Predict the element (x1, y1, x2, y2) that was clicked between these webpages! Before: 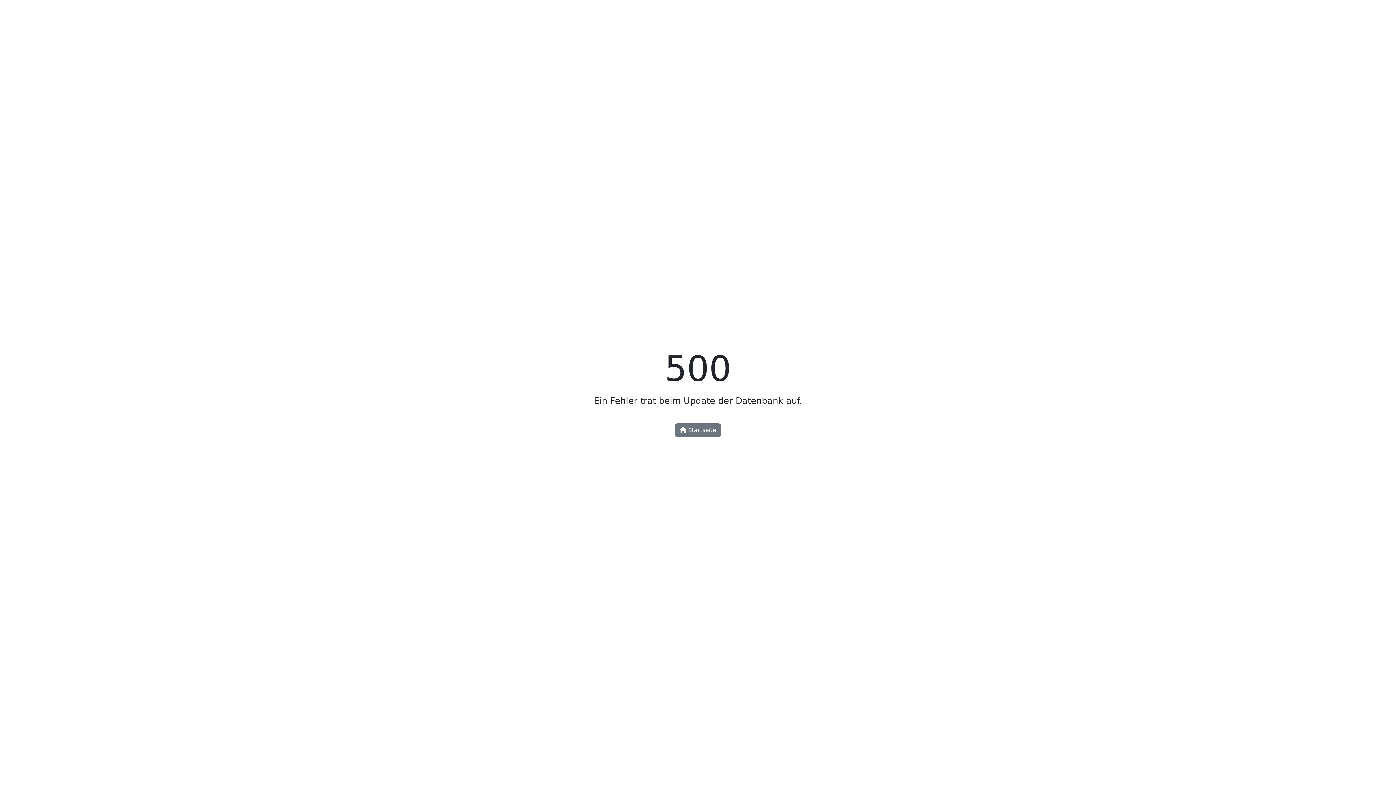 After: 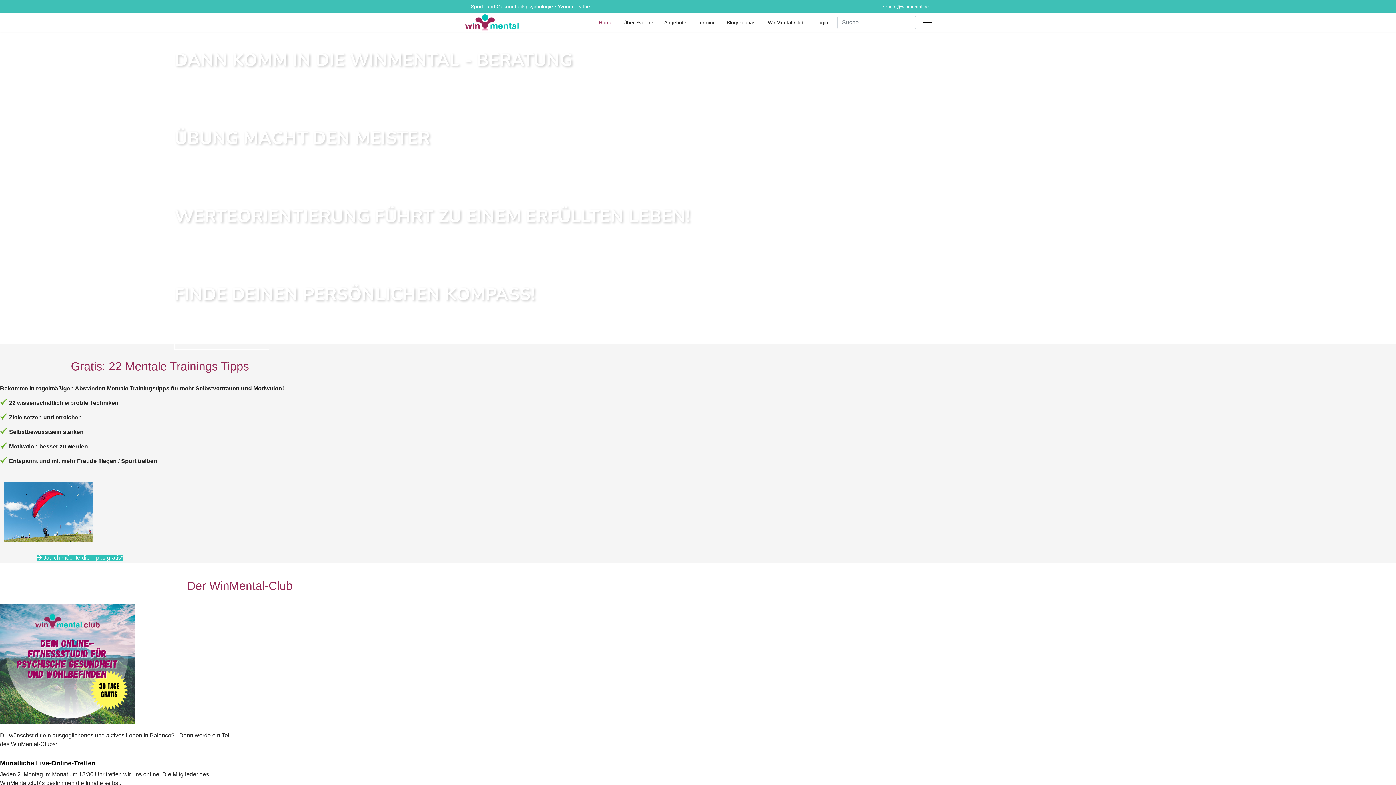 Action: bbox: (675, 423, 721, 437) label:  Startseite